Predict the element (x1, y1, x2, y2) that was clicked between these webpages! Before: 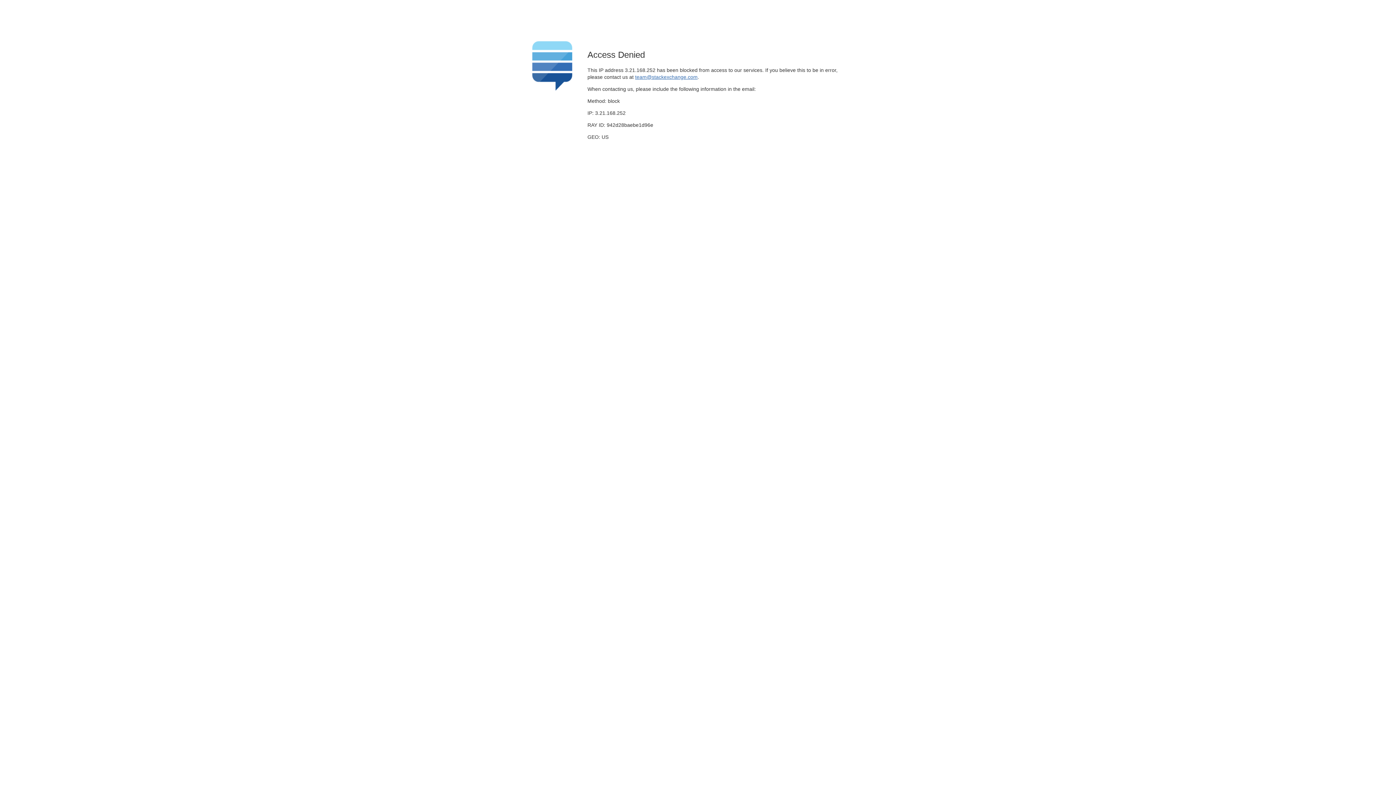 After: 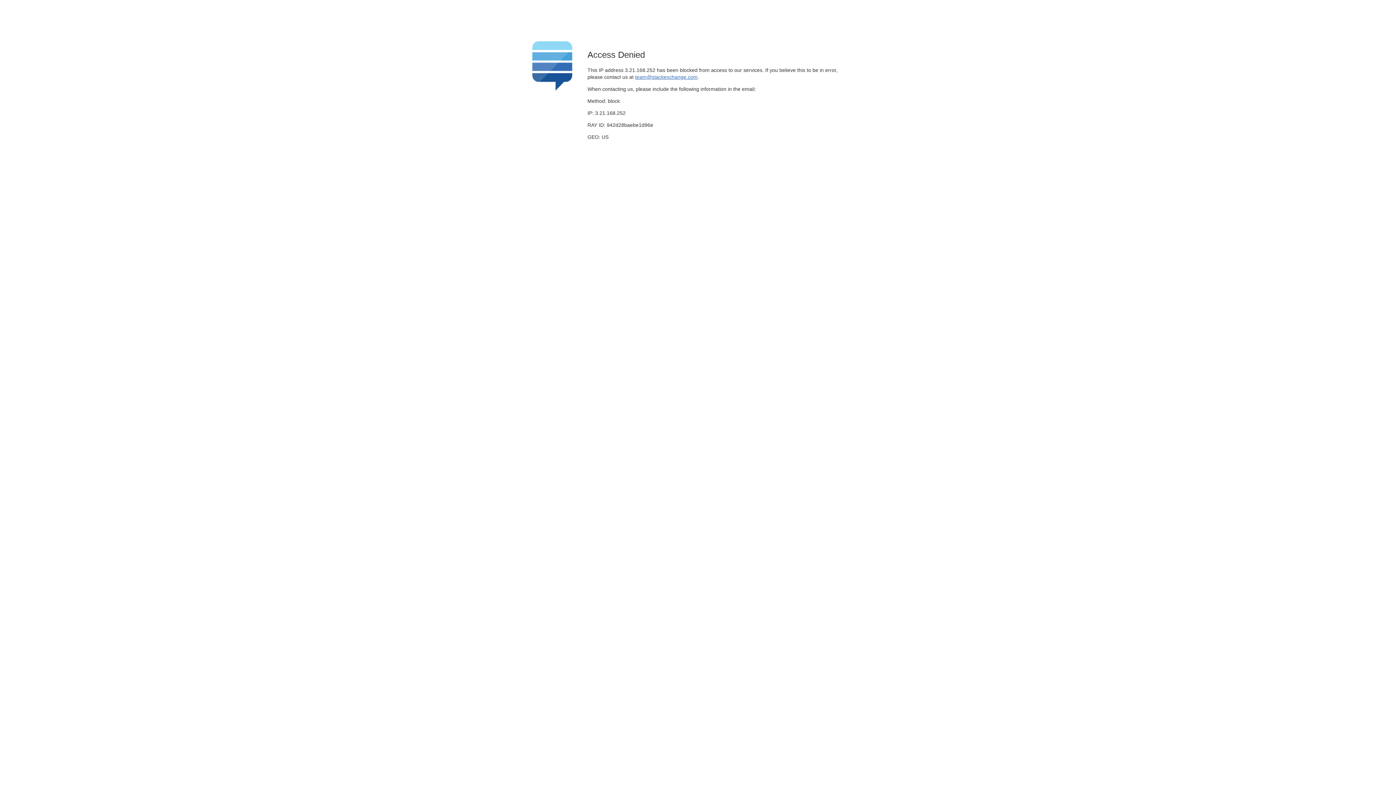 Action: bbox: (635, 74, 697, 79) label: team@stackexchange.com